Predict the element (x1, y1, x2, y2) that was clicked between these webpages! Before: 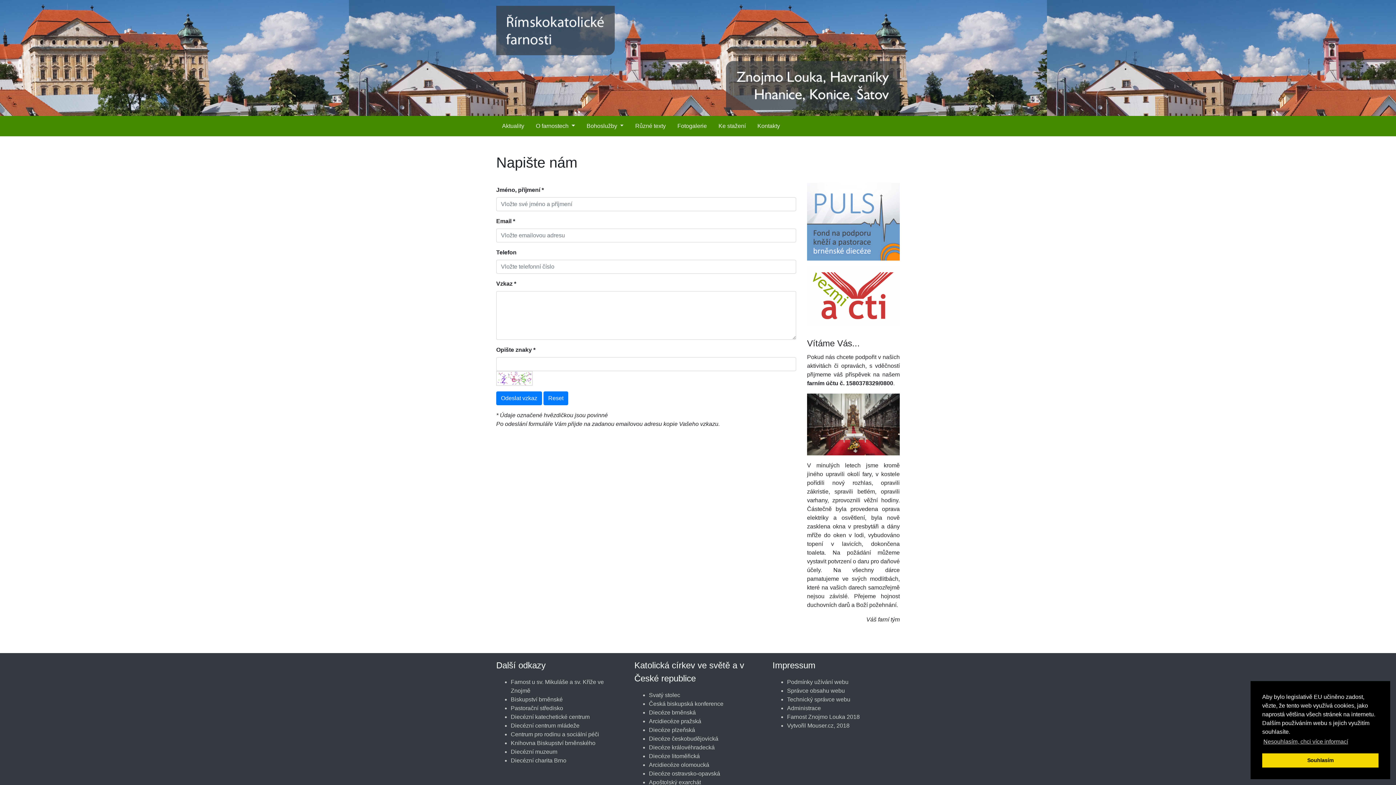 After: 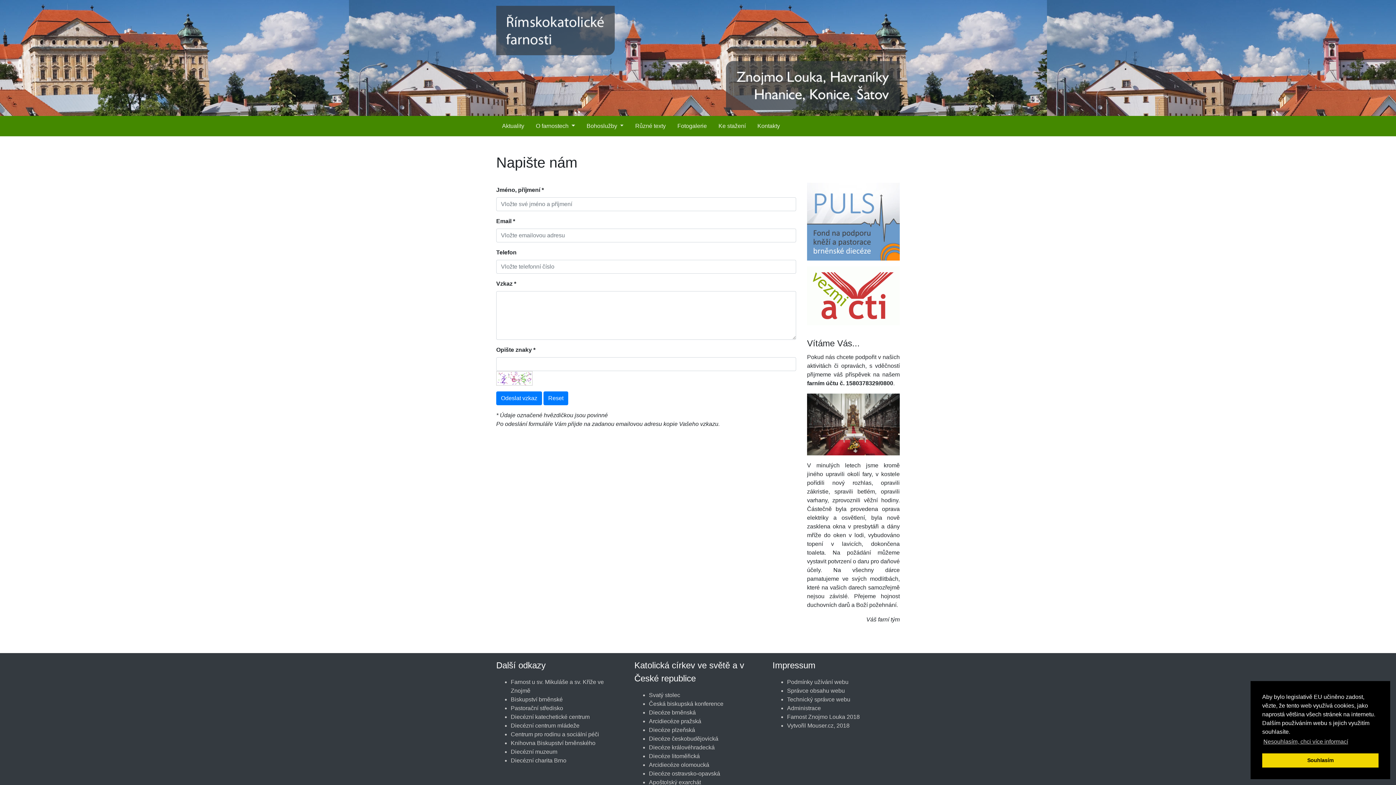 Action: bbox: (807, 292, 900, 298)